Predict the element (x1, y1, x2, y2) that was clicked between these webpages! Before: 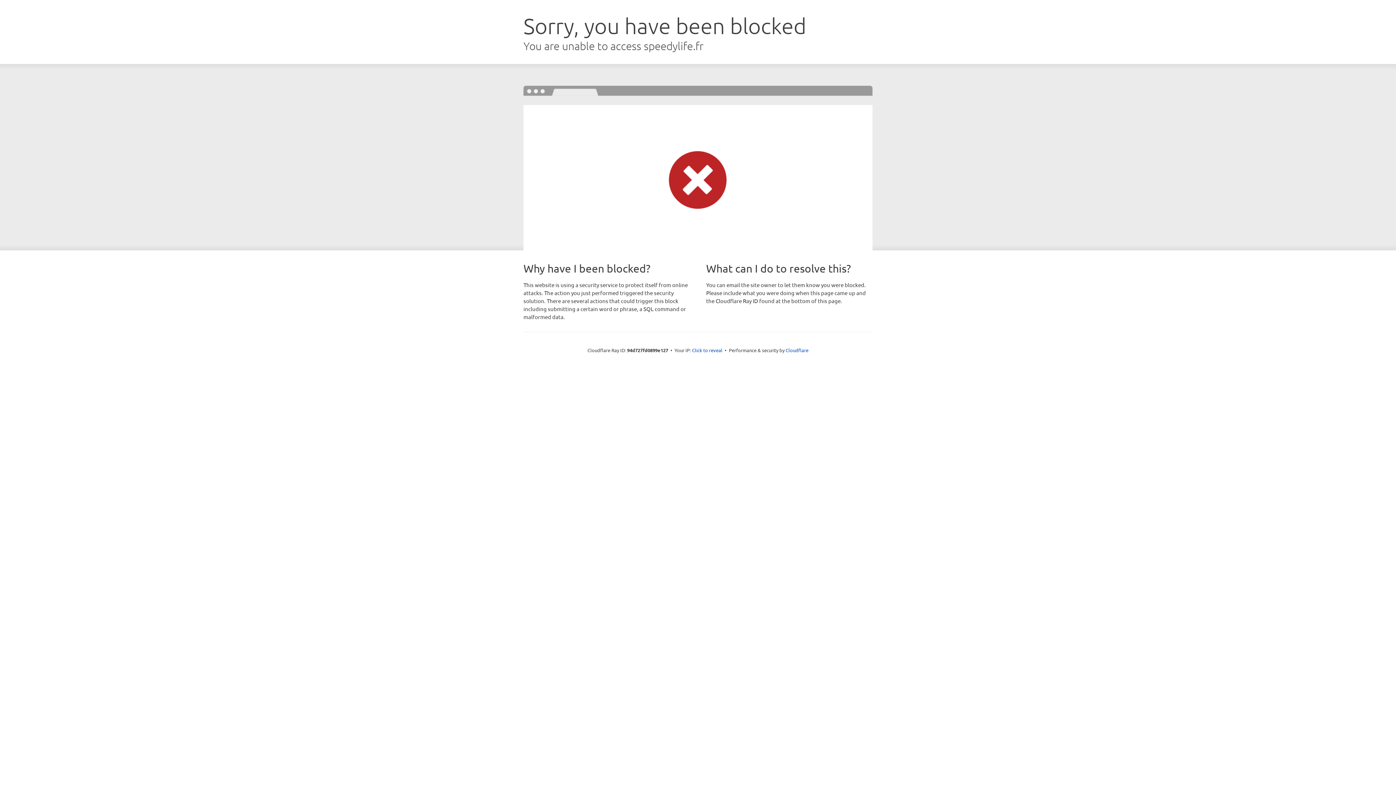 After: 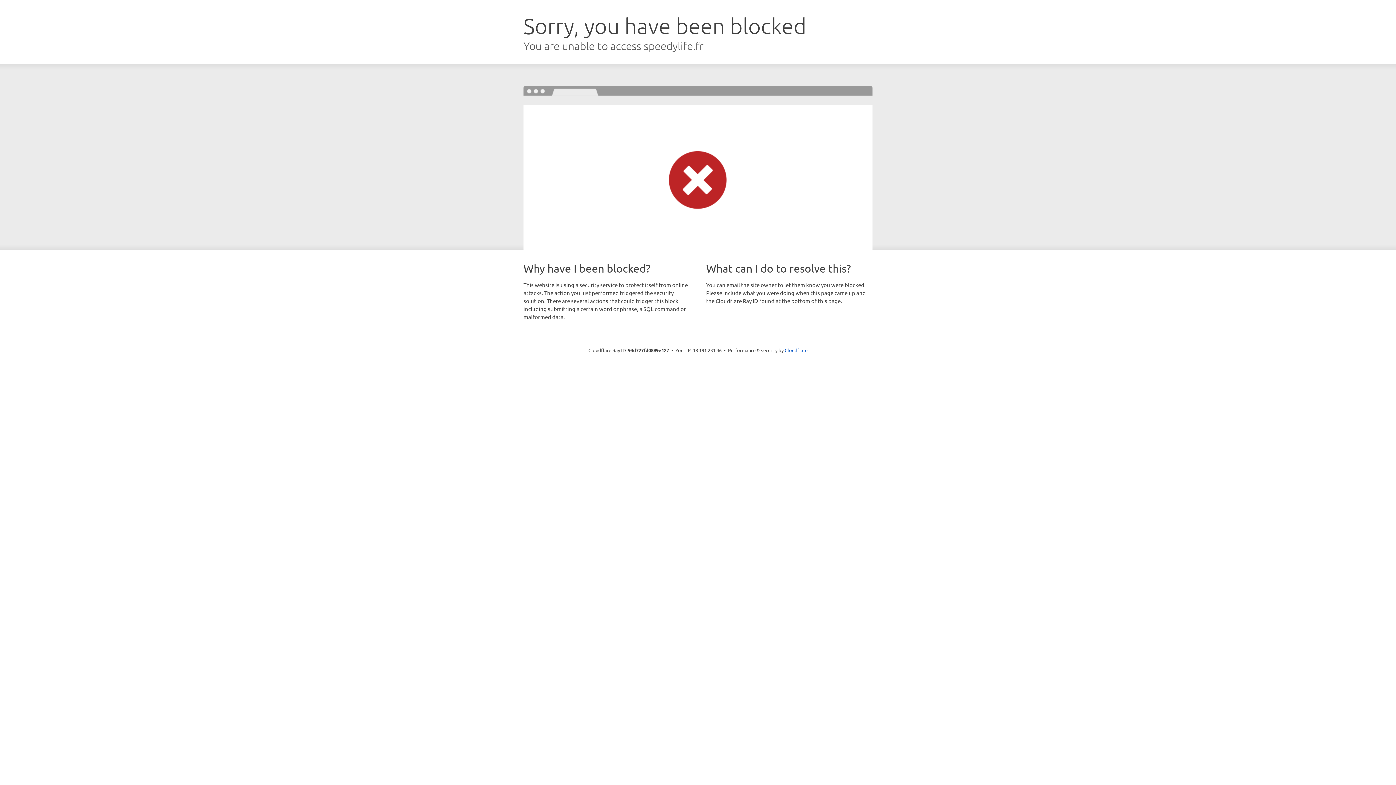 Action: label: Click to reveal bbox: (692, 346, 722, 353)